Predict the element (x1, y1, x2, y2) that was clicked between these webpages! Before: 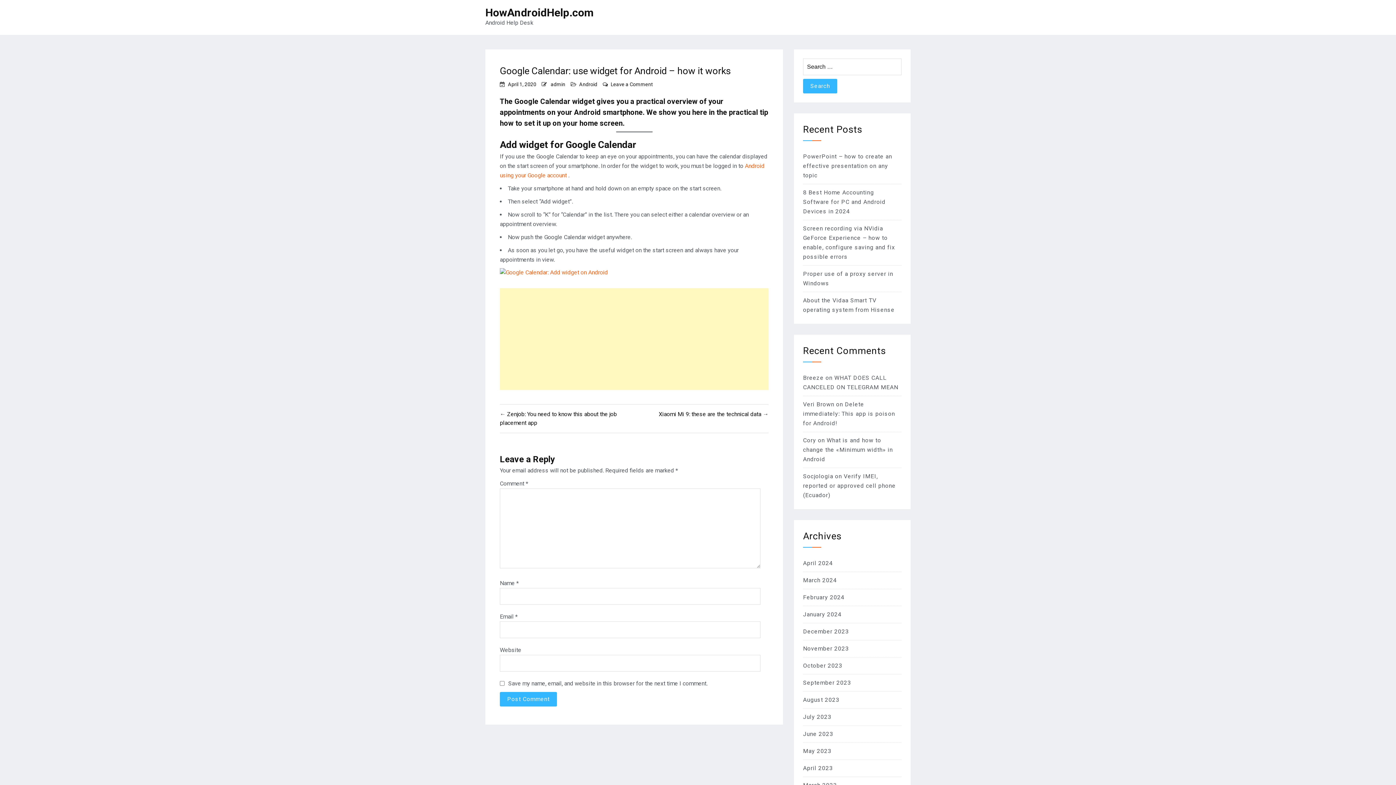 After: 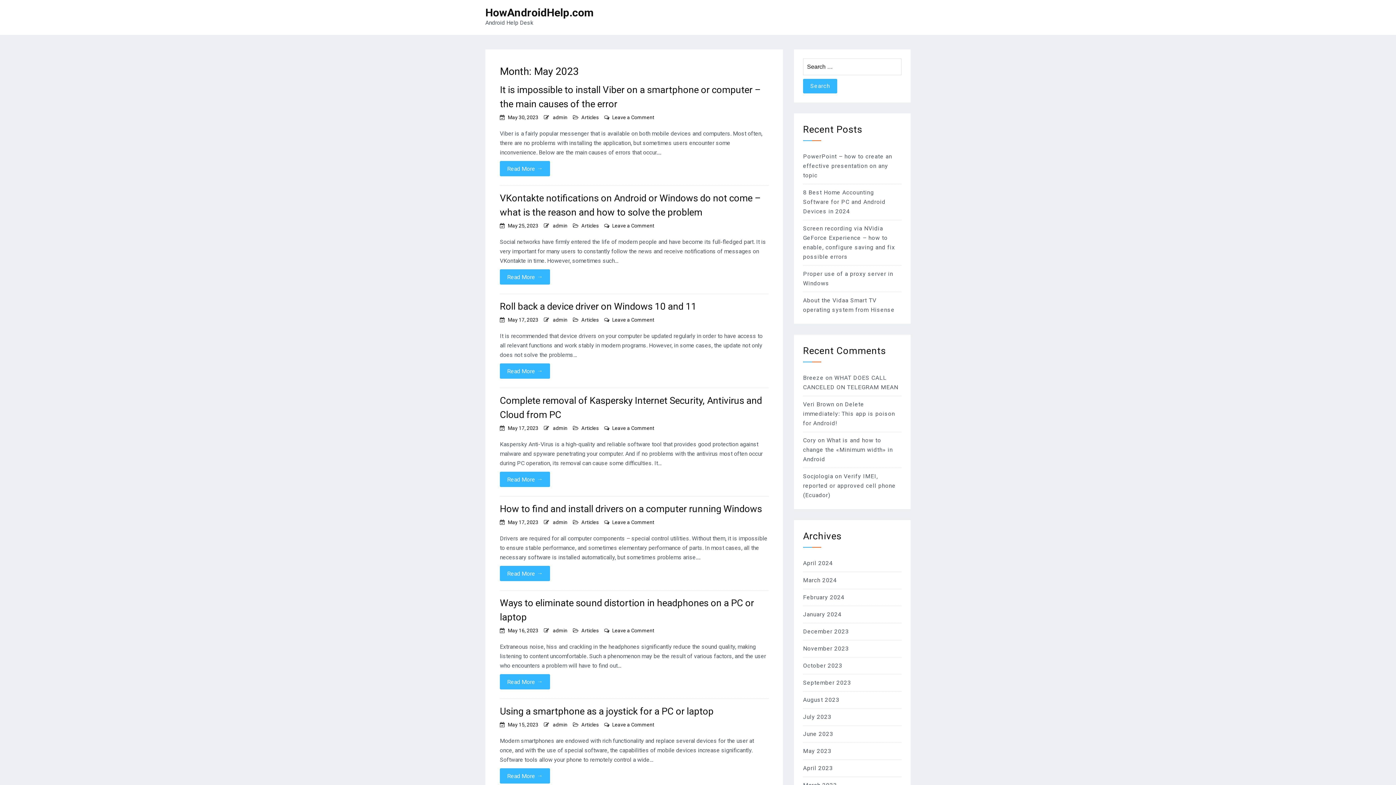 Action: bbox: (803, 748, 831, 754) label: May 2023